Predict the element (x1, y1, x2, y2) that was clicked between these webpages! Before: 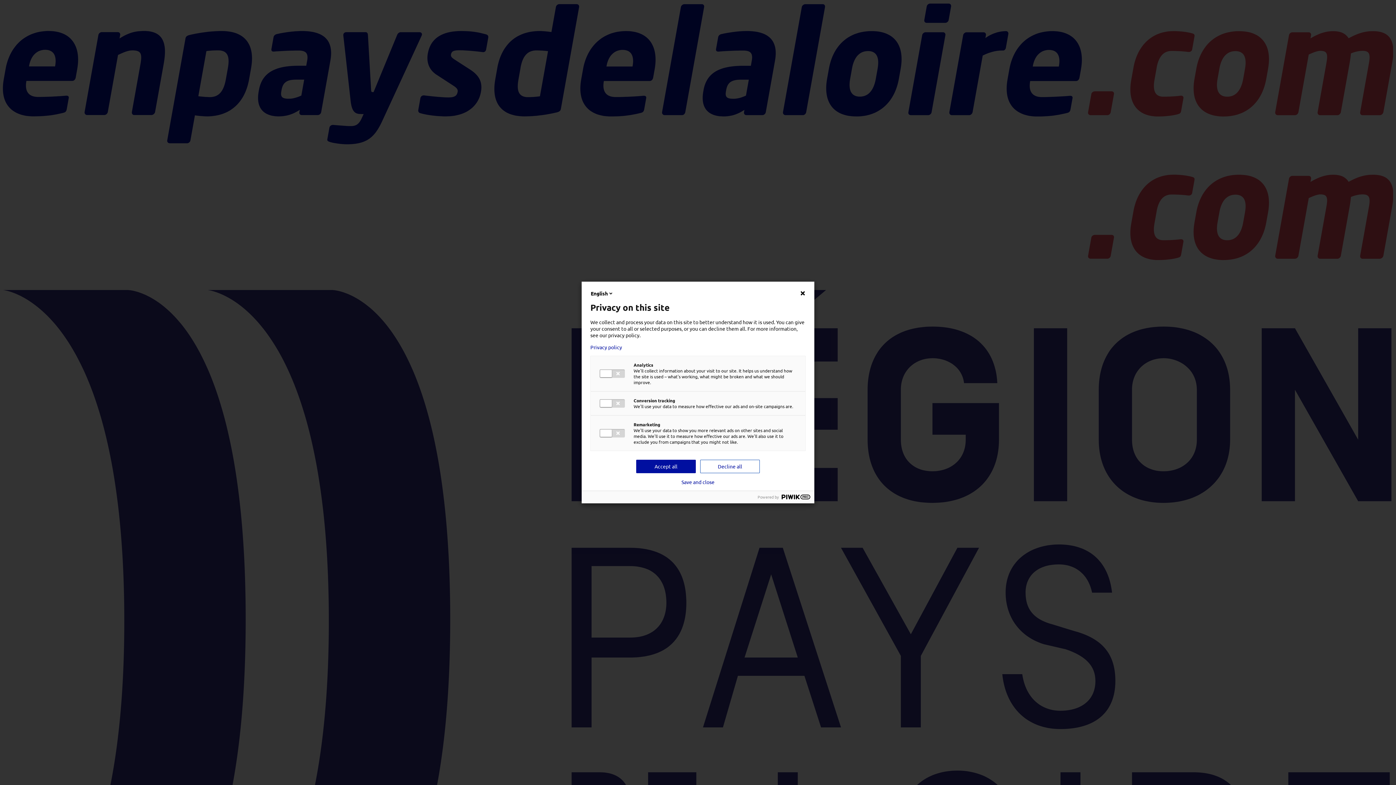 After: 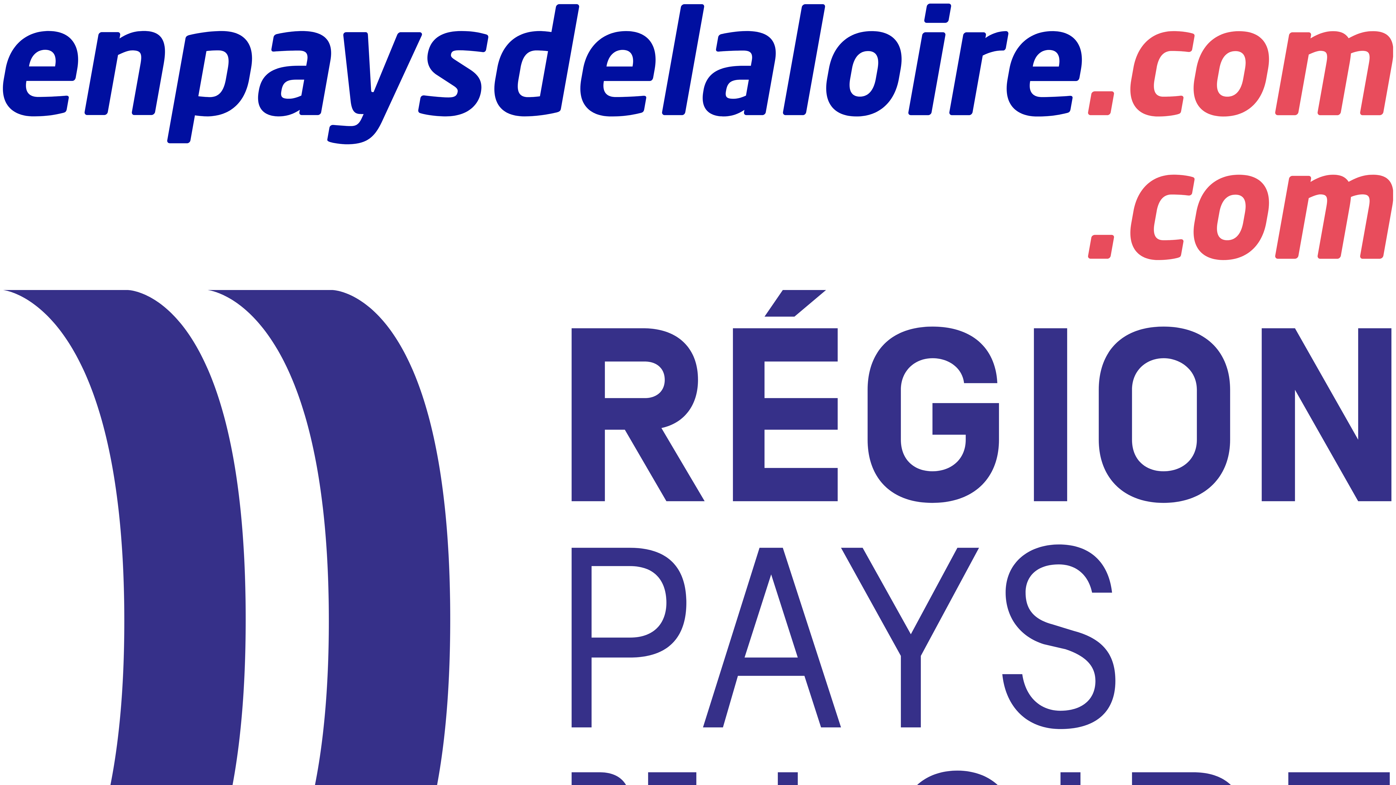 Action: label: Decline all bbox: (700, 460, 760, 473)